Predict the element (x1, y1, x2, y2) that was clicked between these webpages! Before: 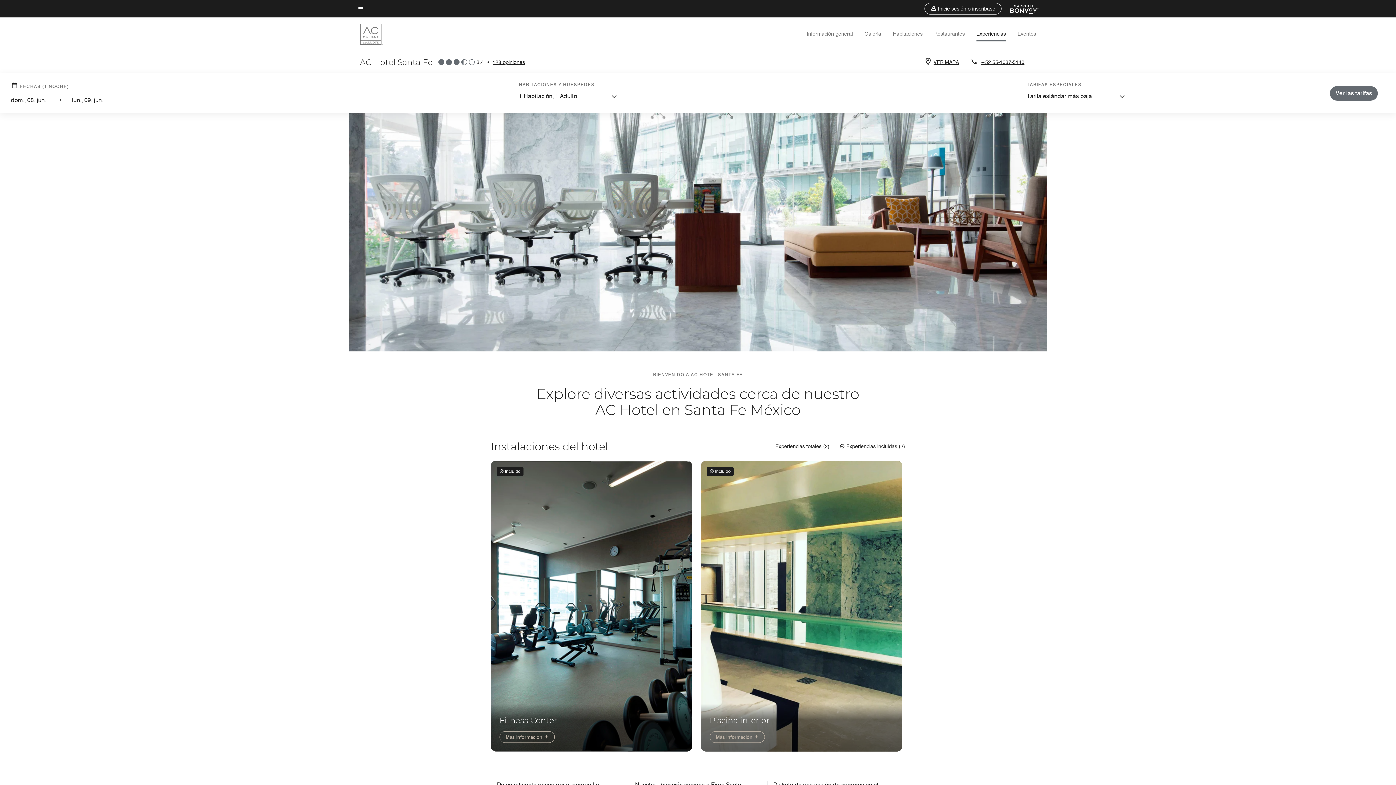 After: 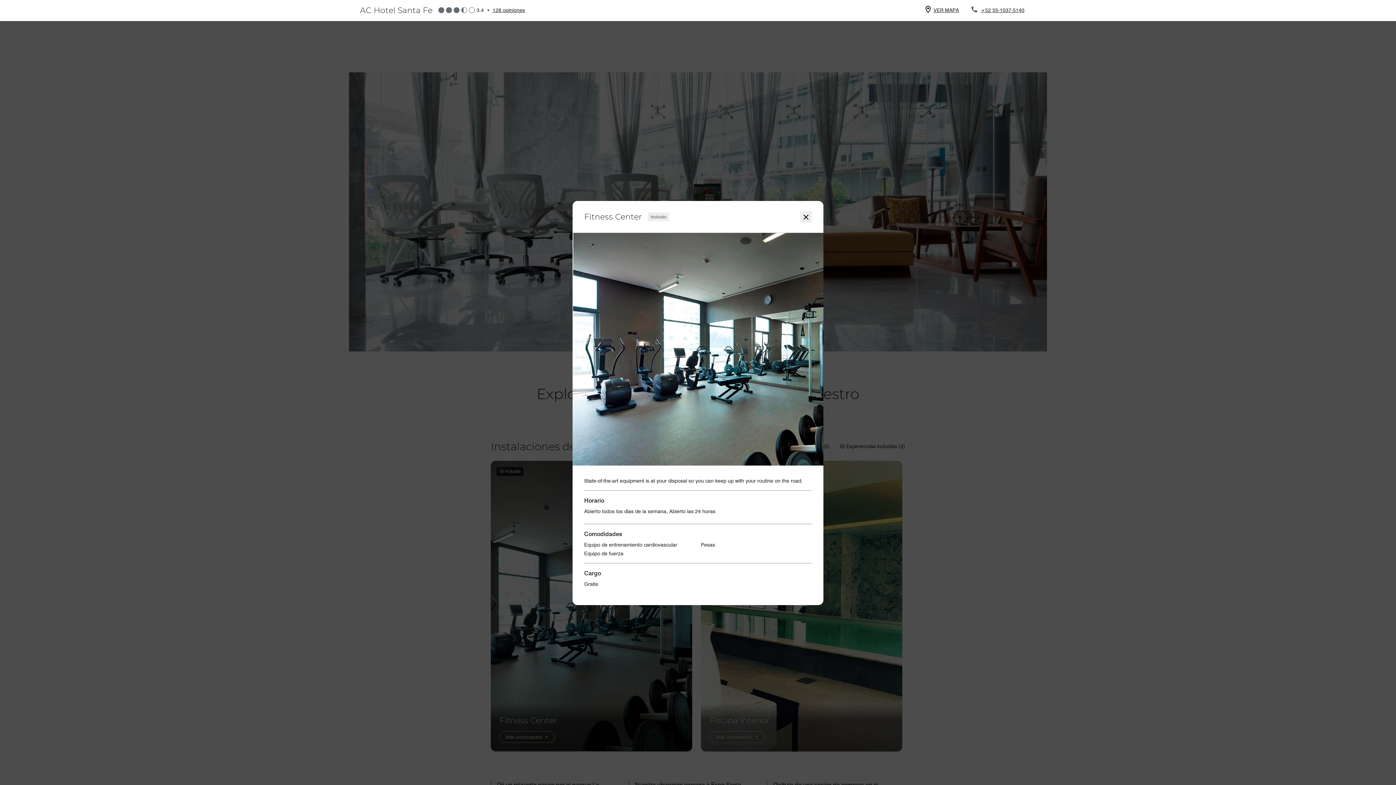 Action: bbox: (499, 731, 554, 743) label: Más información 